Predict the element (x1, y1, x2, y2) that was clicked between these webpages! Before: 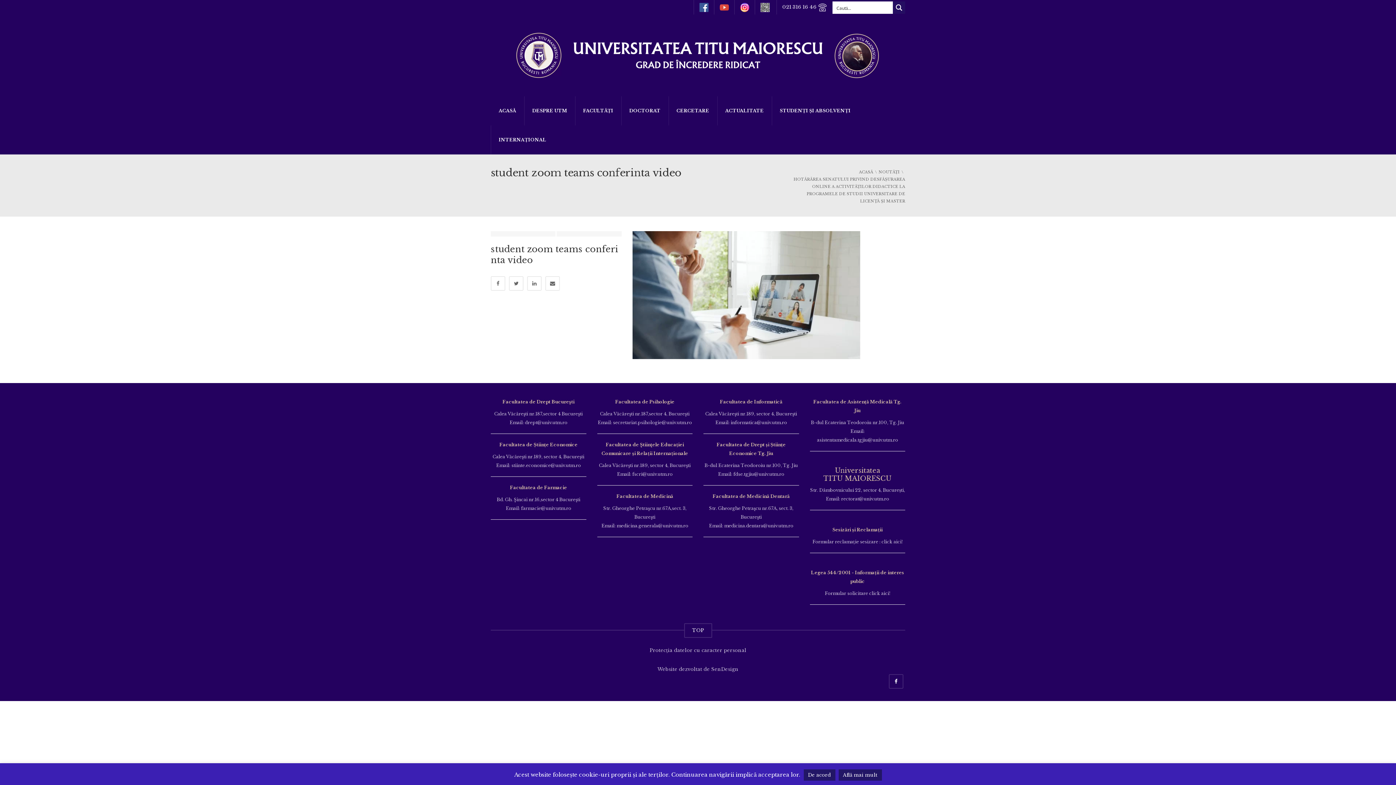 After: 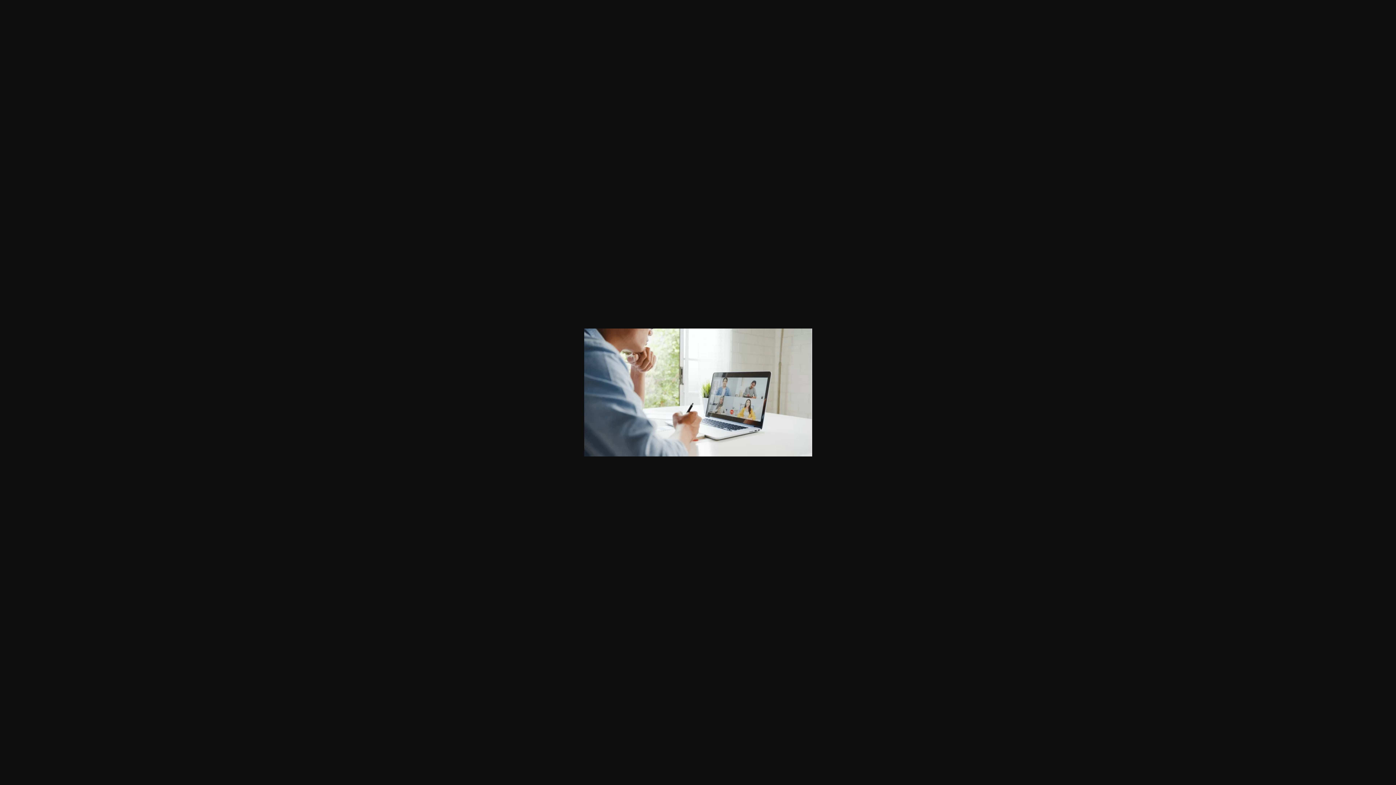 Action: bbox: (632, 291, 860, 297)